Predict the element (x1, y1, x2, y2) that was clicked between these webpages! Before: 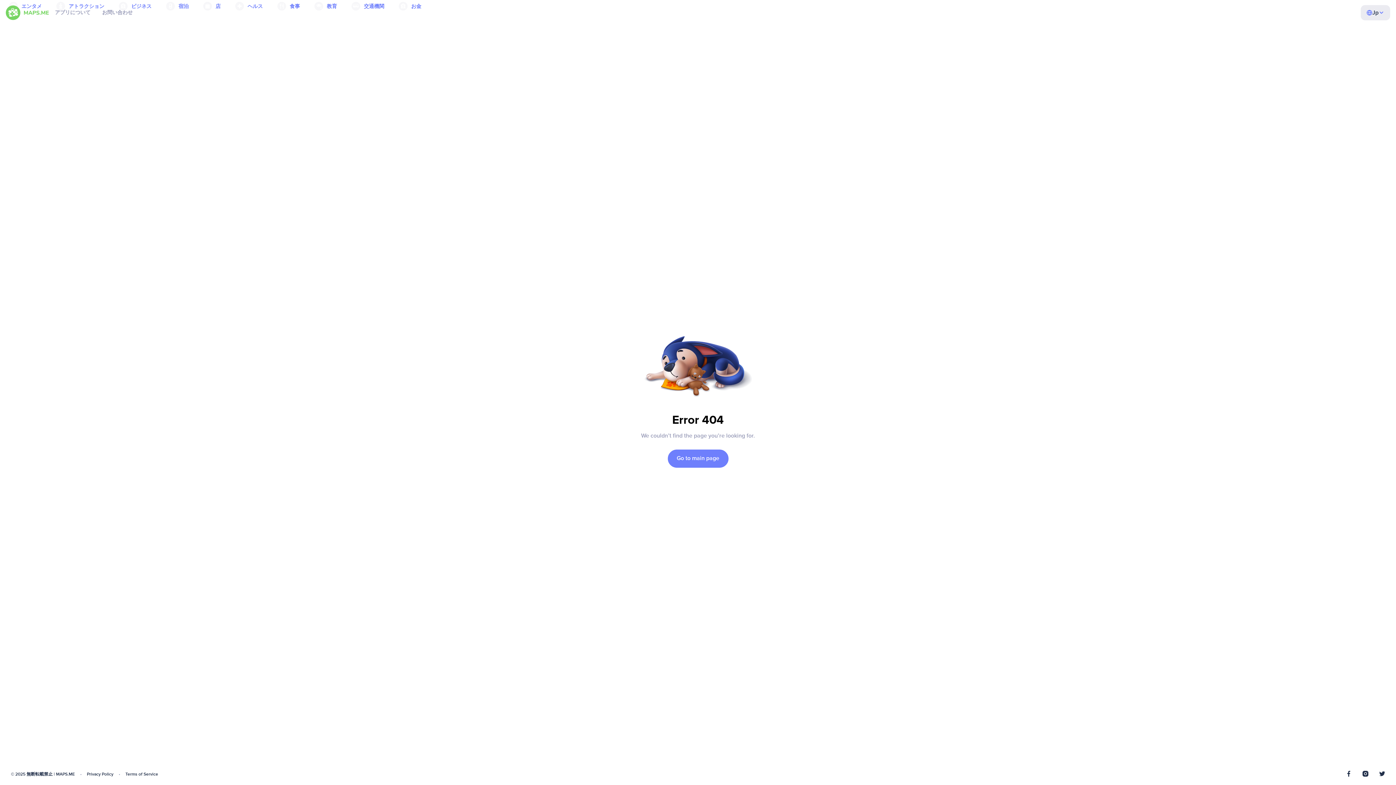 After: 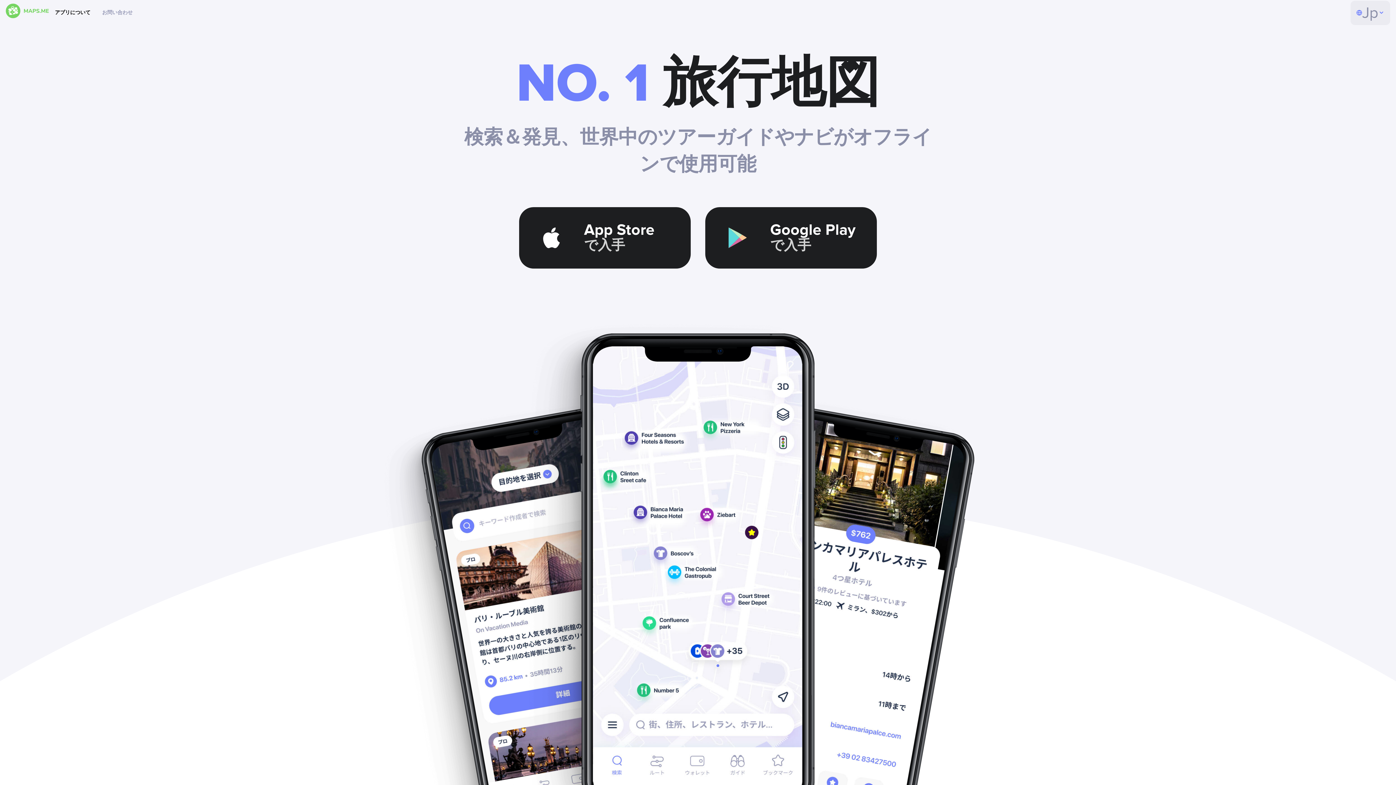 Action: label: アプリについて bbox: (49, 0, 96, 26)